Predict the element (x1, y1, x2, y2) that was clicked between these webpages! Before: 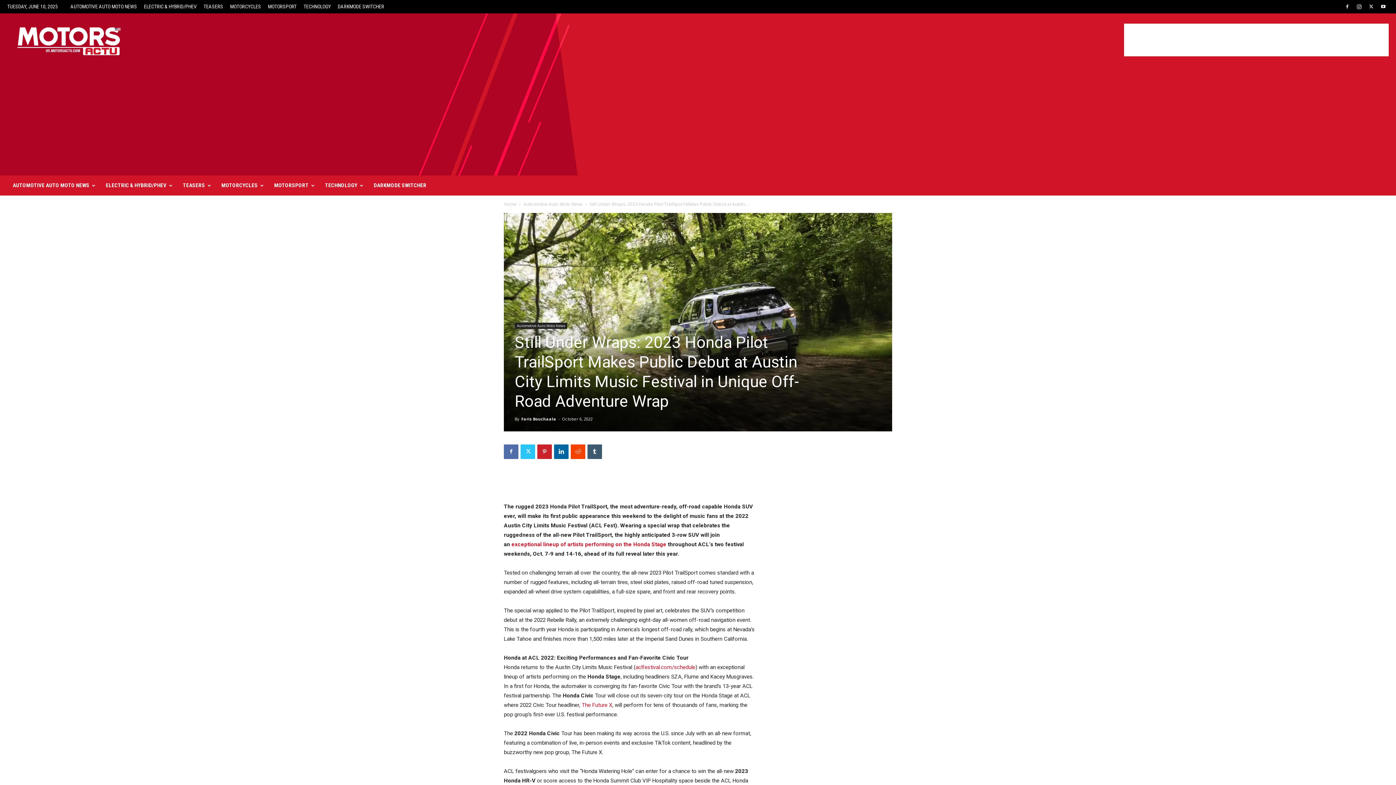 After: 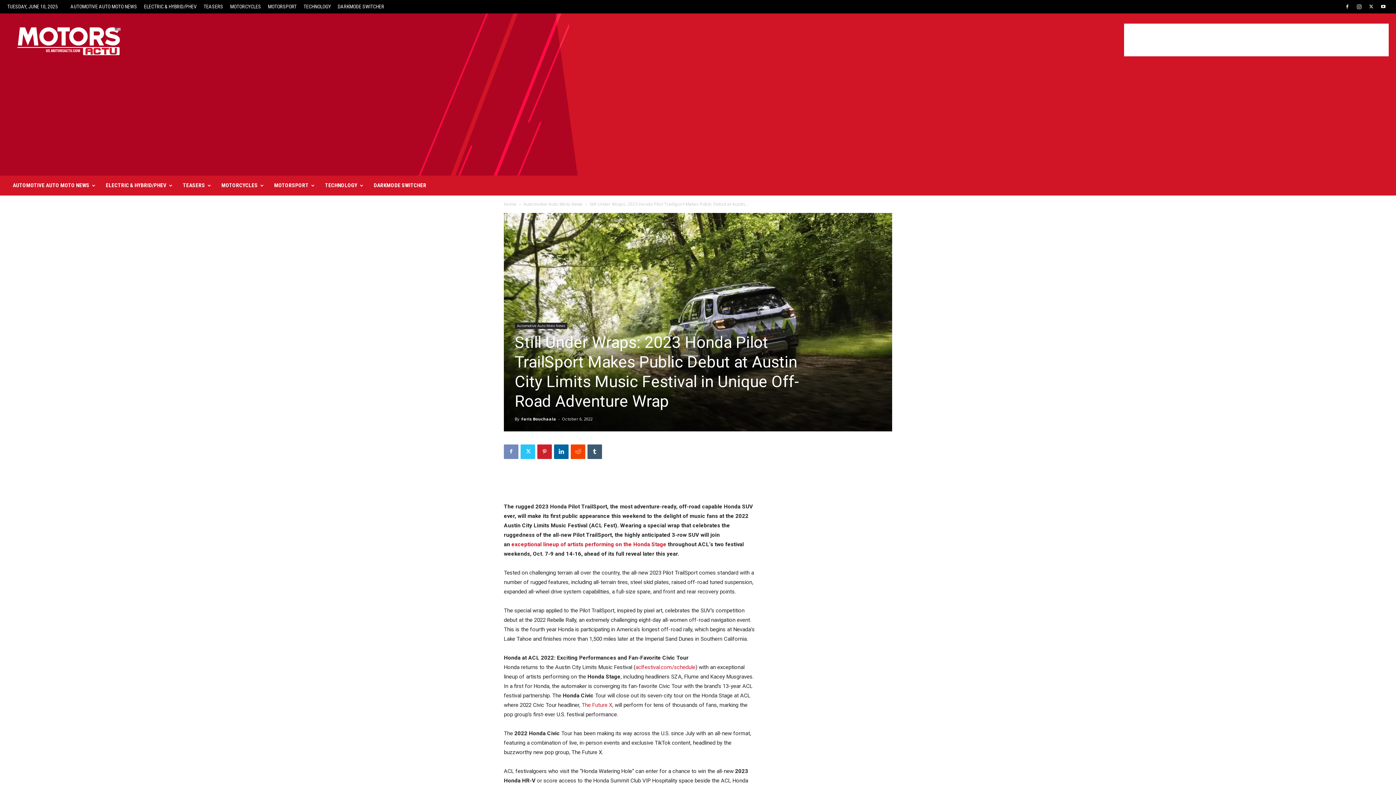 Action: bbox: (504, 444, 518, 459)